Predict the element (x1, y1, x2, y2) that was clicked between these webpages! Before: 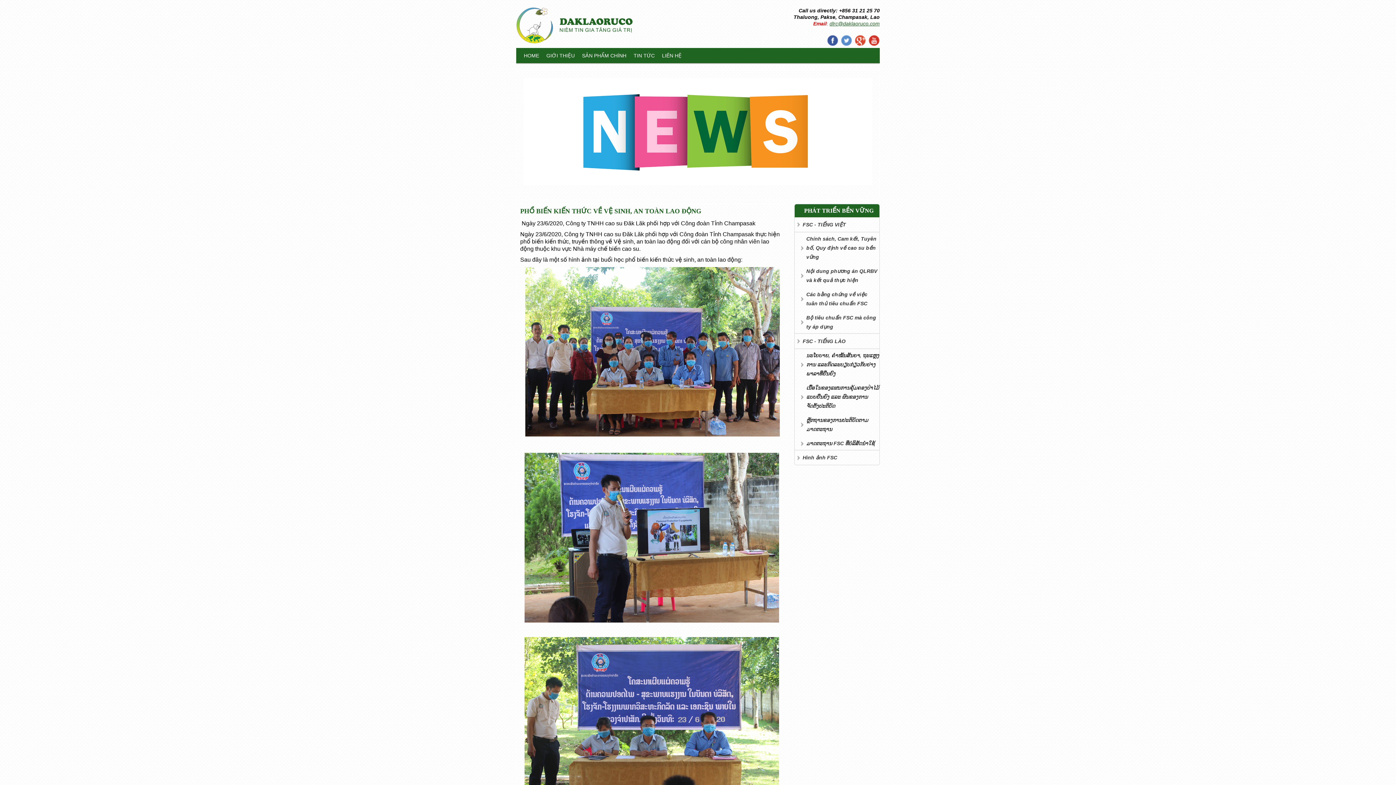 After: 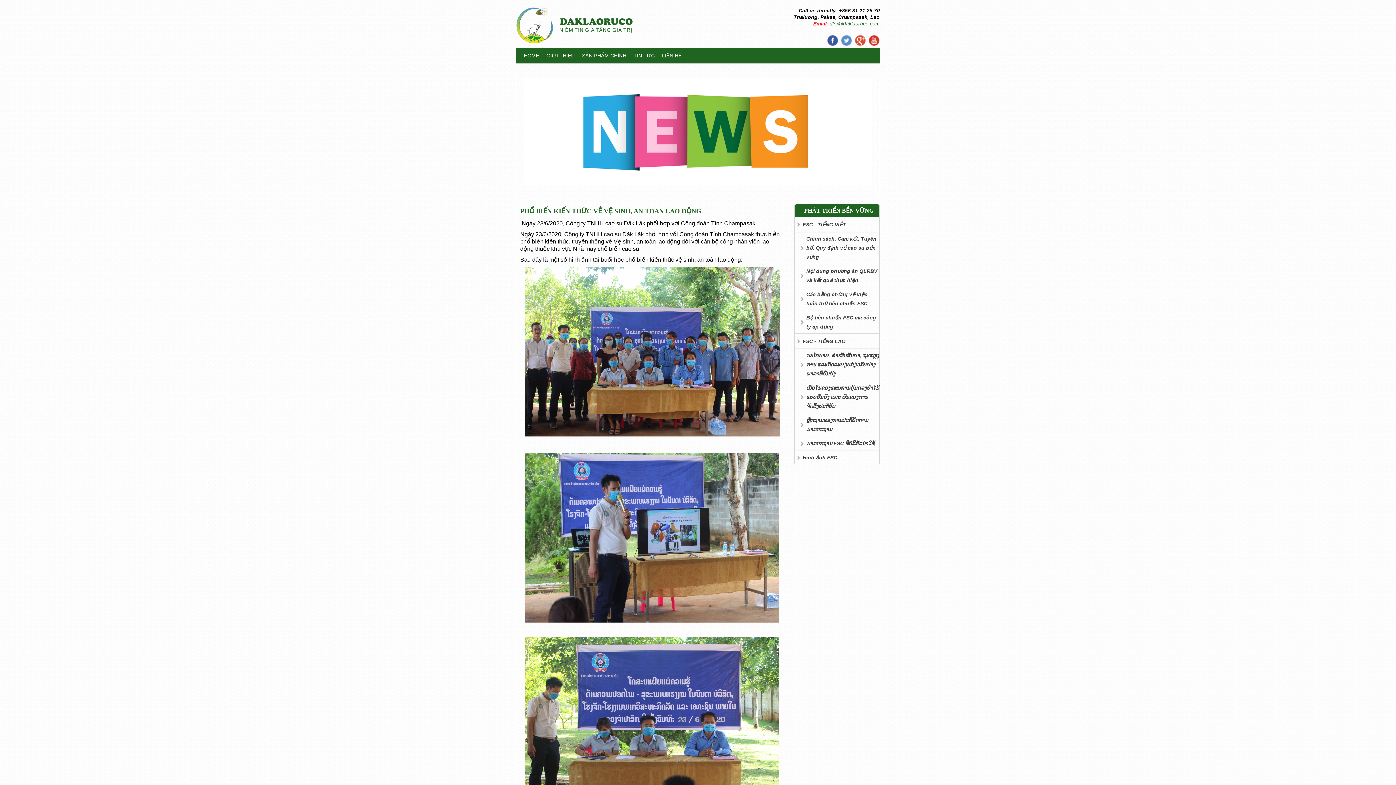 Action: bbox: (630, 48, 658, 62) label: TIN TỨC